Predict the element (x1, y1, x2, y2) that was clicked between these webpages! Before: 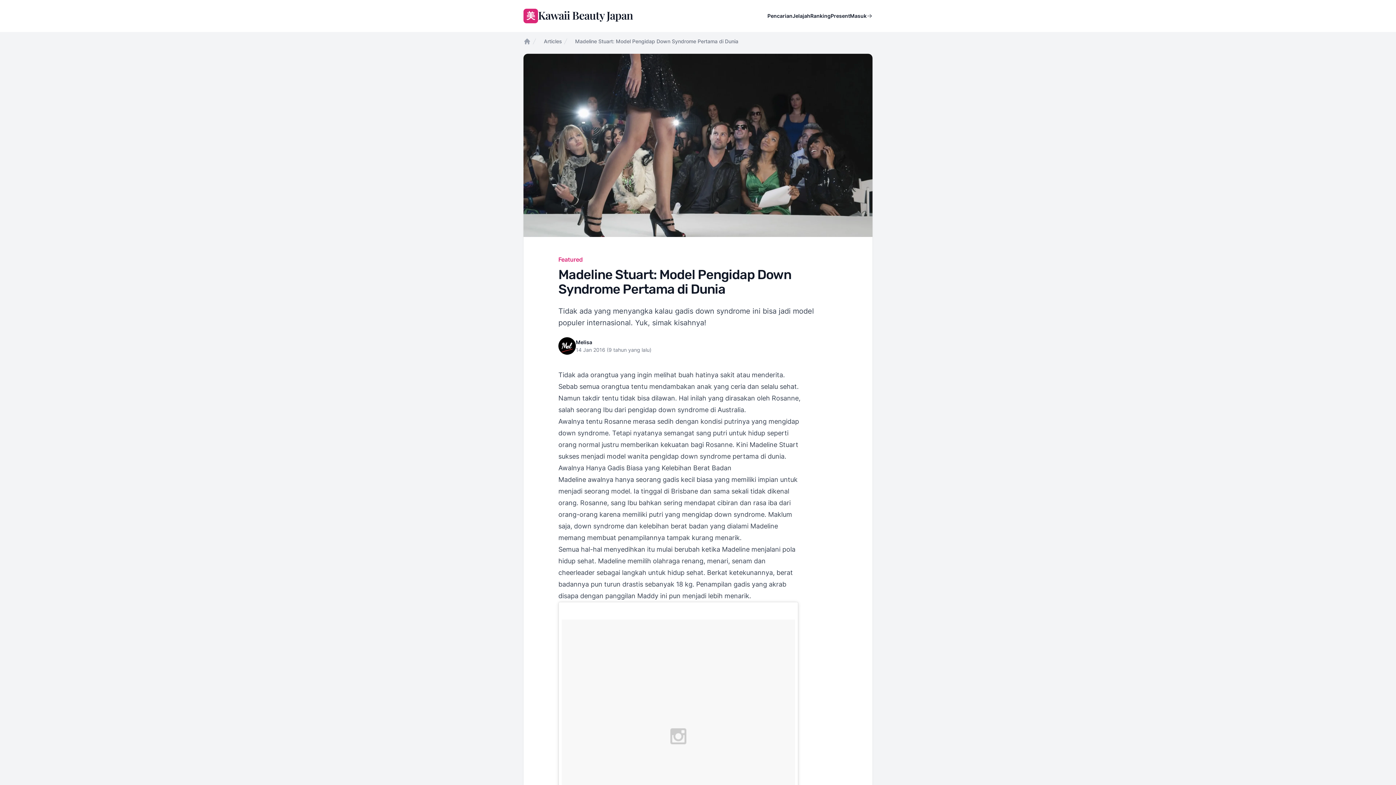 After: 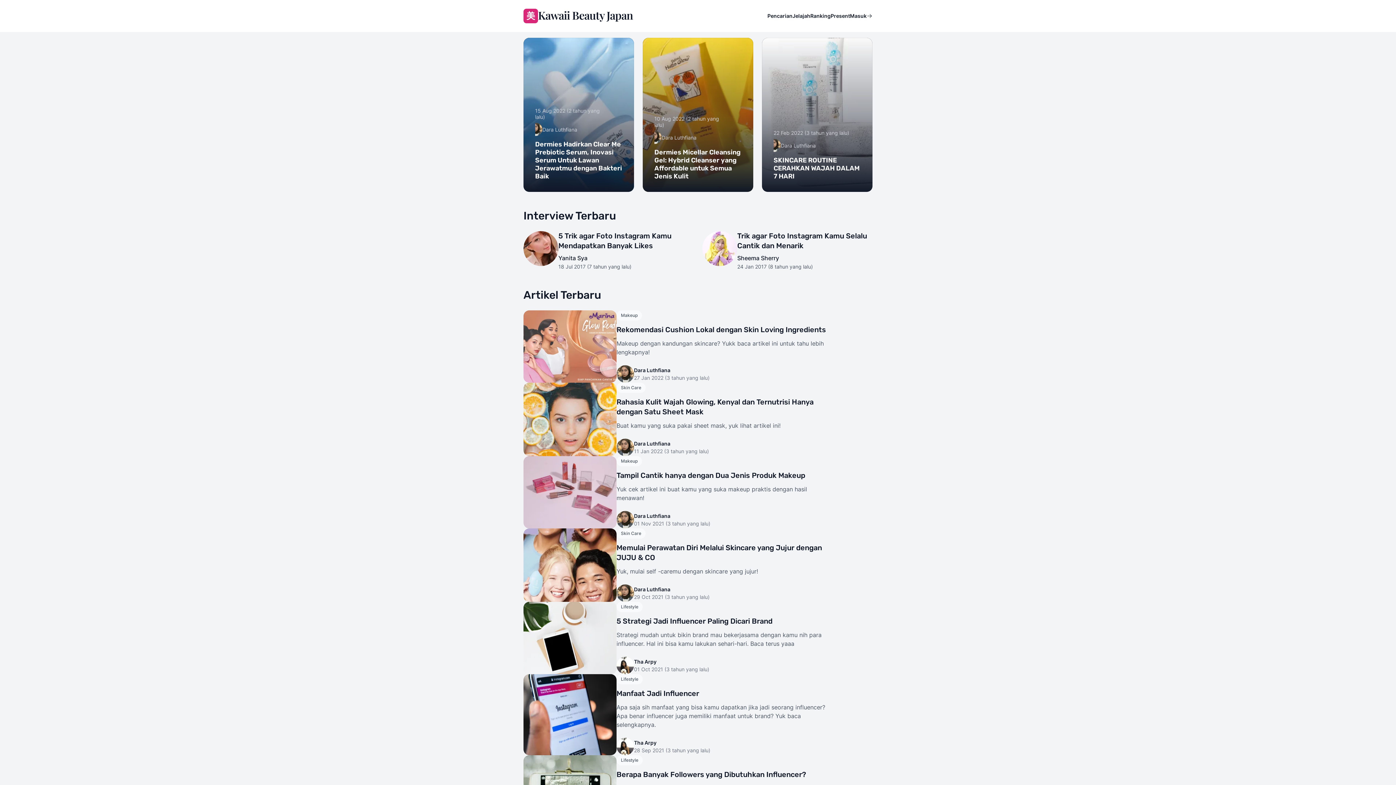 Action: label: Kawaii Beauty Japan
美
Kawaii Beauty Japan bbox: (521, 6, 635, 25)